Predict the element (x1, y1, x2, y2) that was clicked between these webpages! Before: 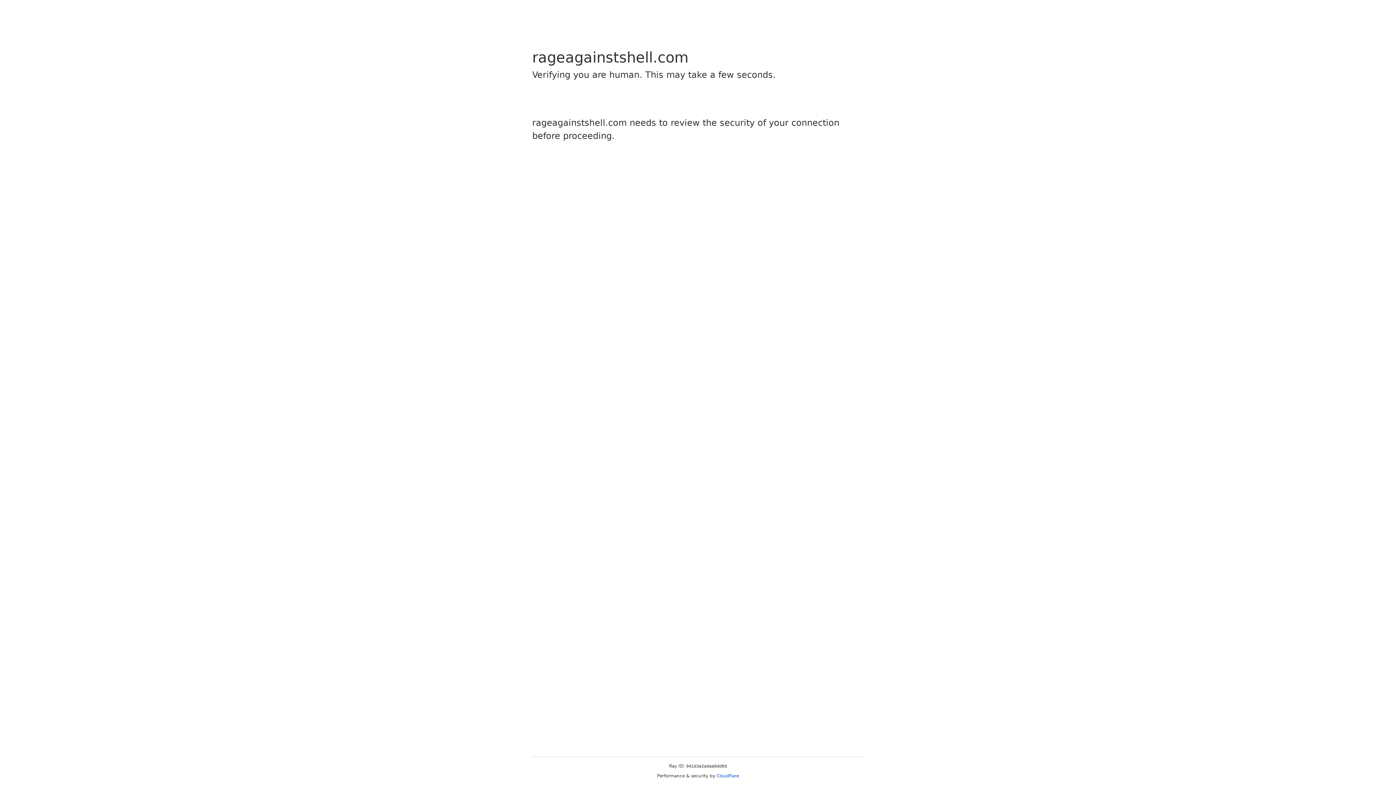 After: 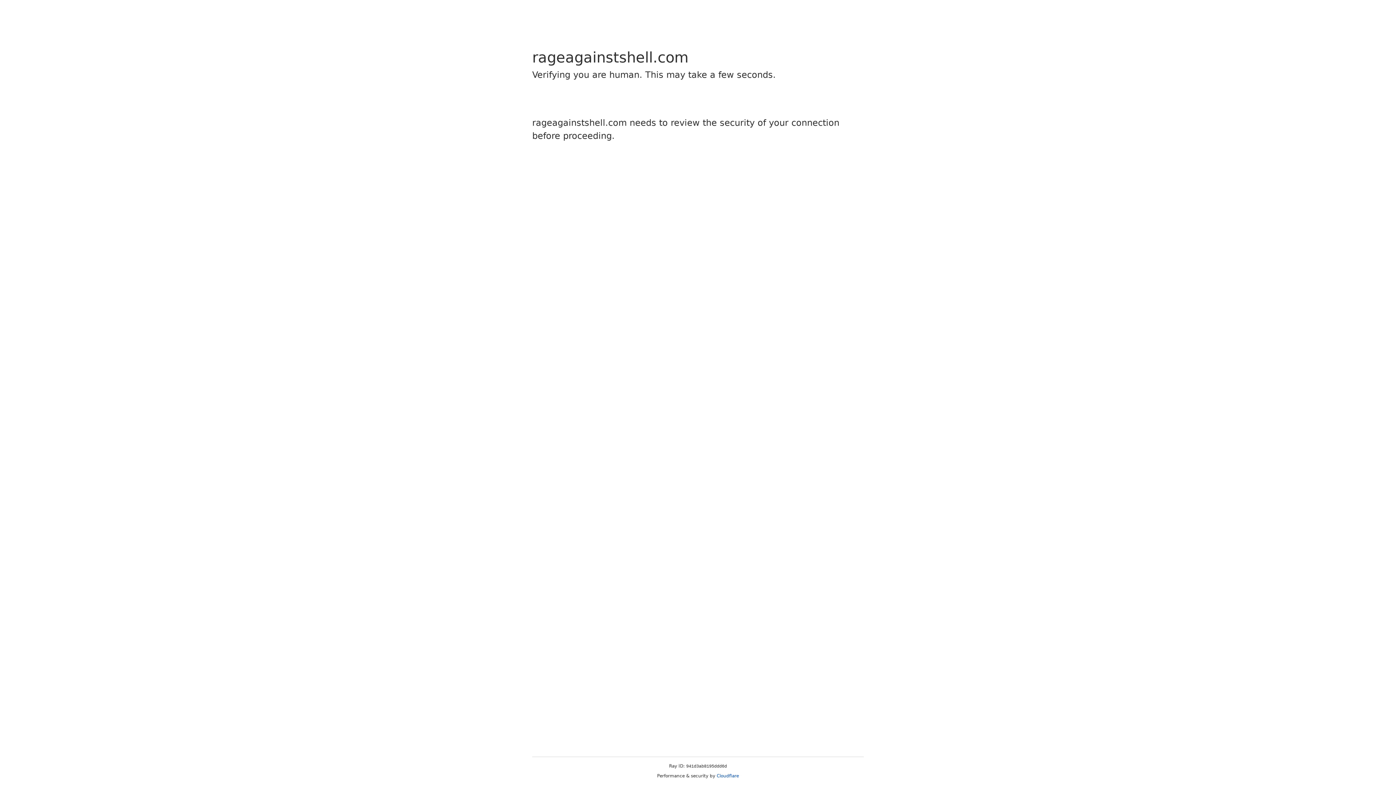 Action: label: Cloudflare bbox: (716, 773, 739, 778)